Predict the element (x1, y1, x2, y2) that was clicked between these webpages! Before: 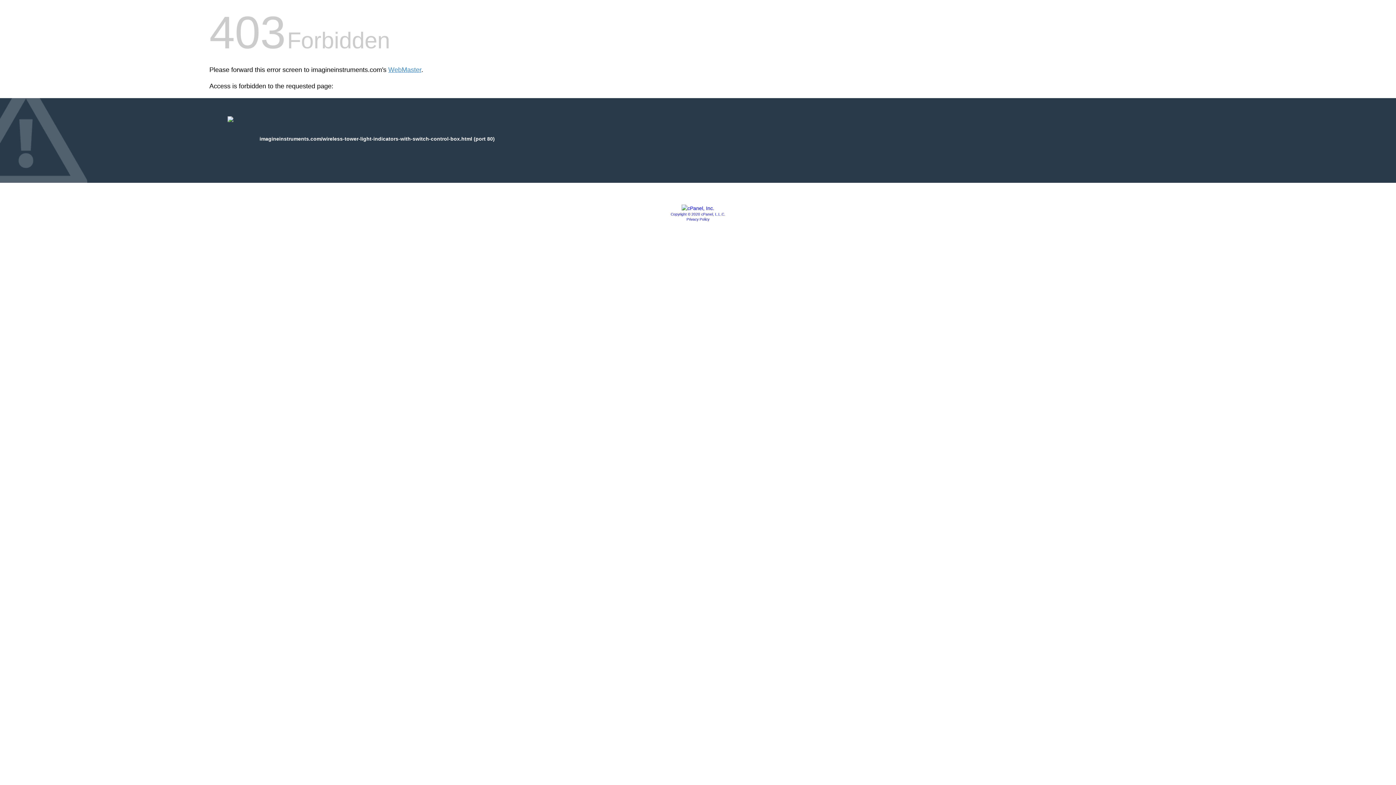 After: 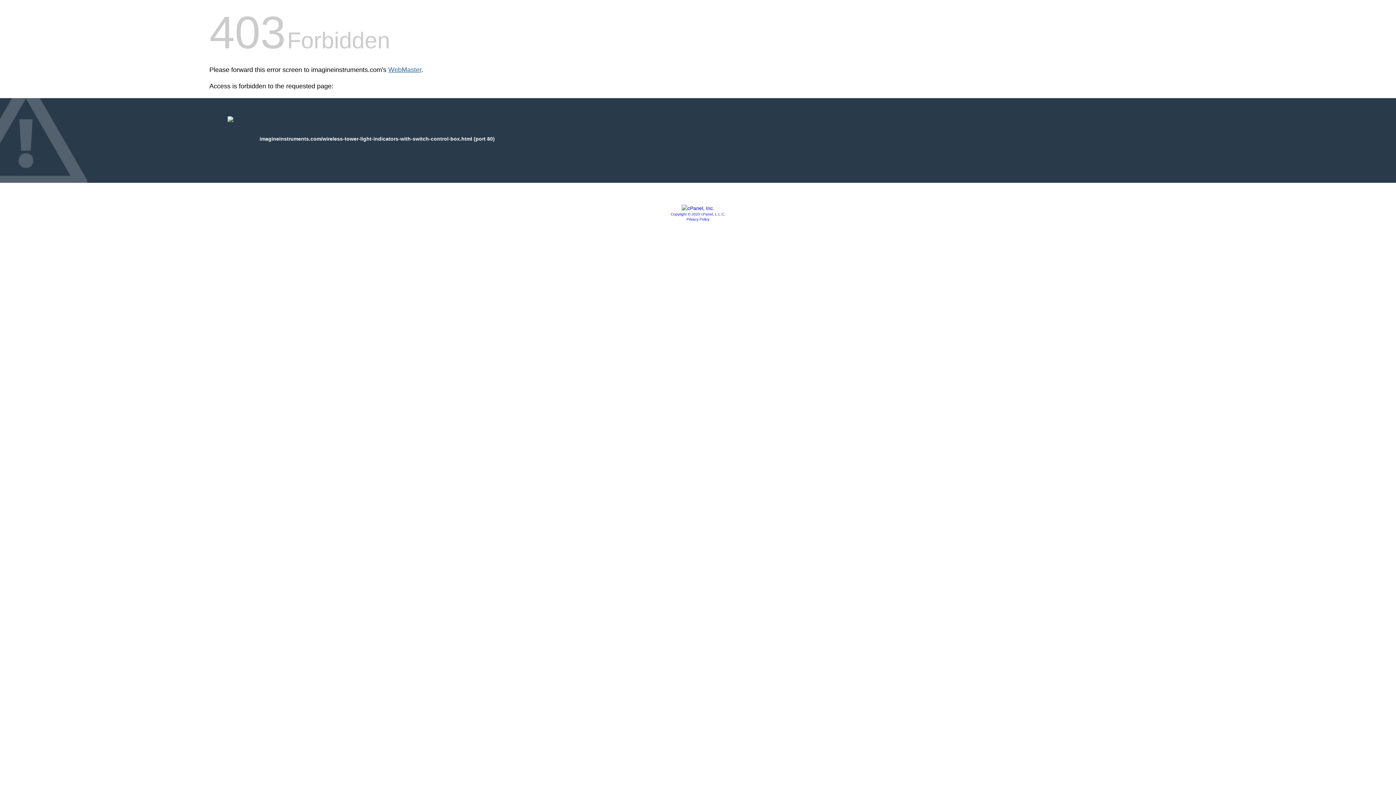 Action: label: WebMaster bbox: (388, 66, 421, 73)